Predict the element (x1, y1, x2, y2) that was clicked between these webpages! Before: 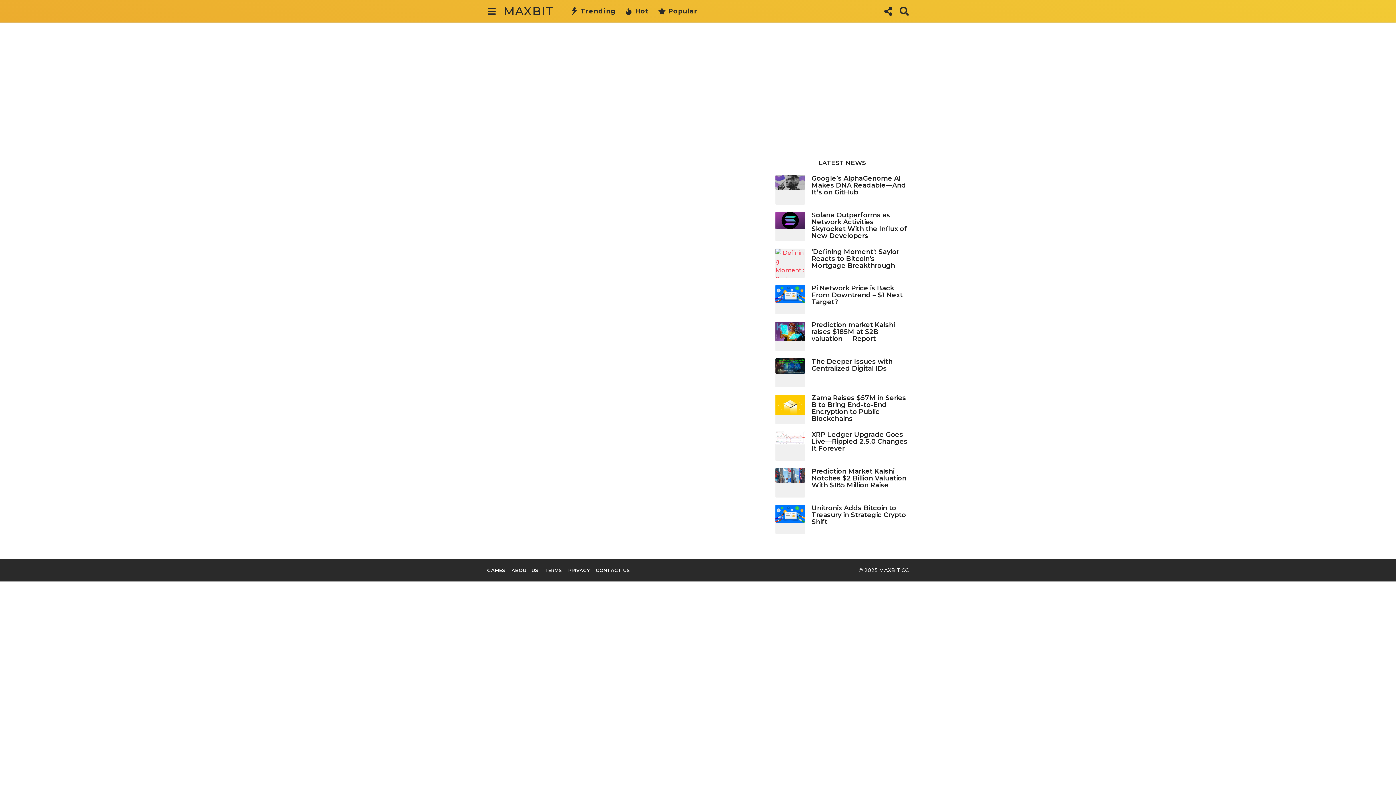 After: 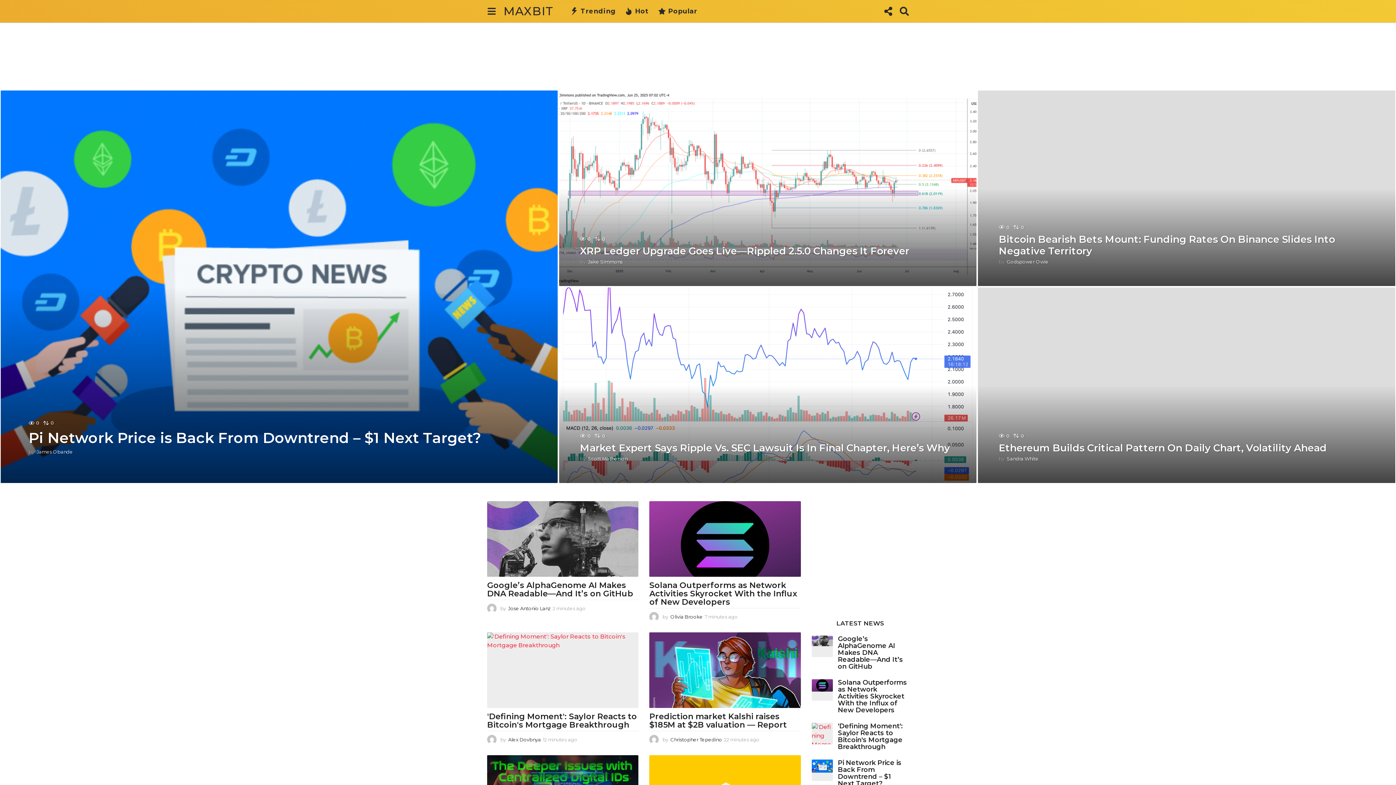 Action: bbox: (503, 4, 554, 18) label: MAXBIT